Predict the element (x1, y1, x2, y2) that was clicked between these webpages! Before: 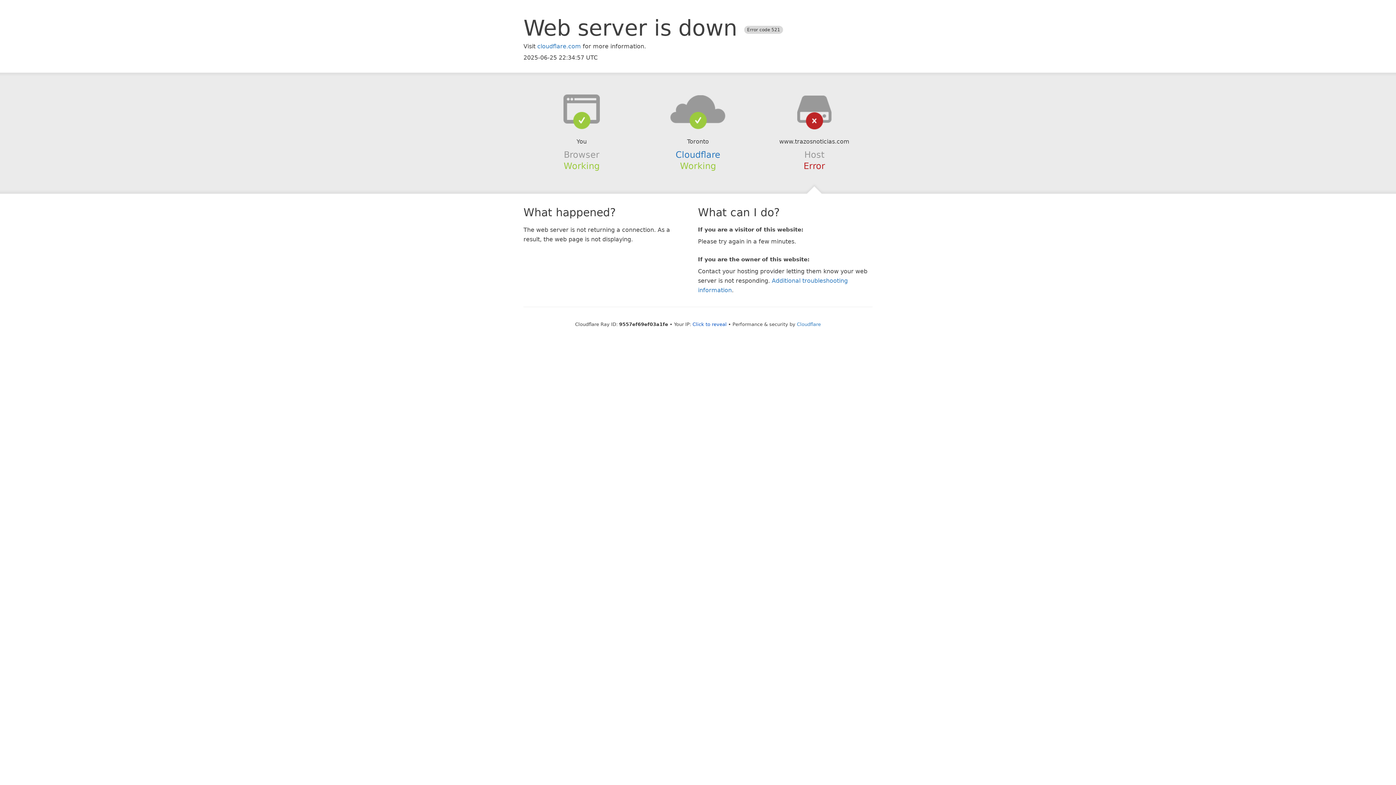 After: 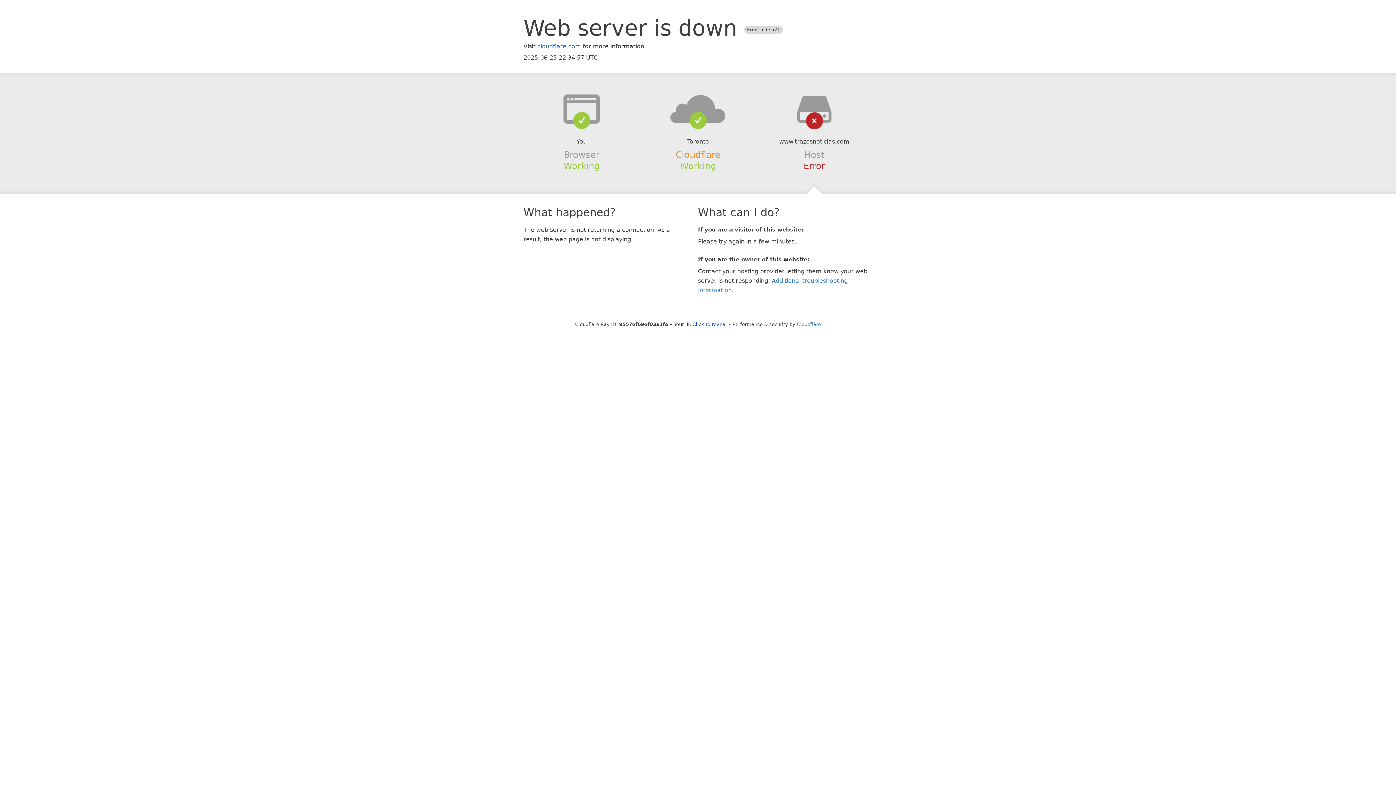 Action: bbox: (675, 149, 720, 159) label: Cloudflare